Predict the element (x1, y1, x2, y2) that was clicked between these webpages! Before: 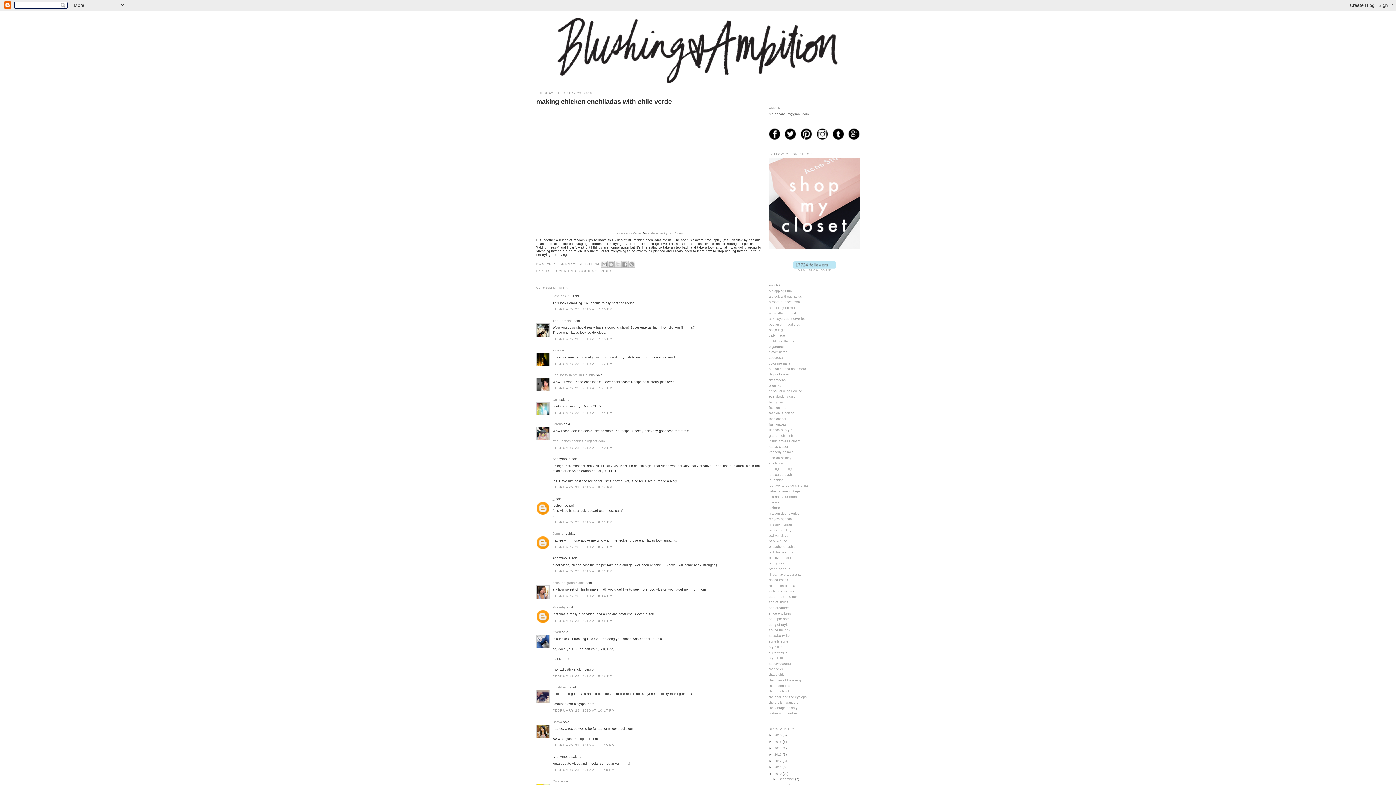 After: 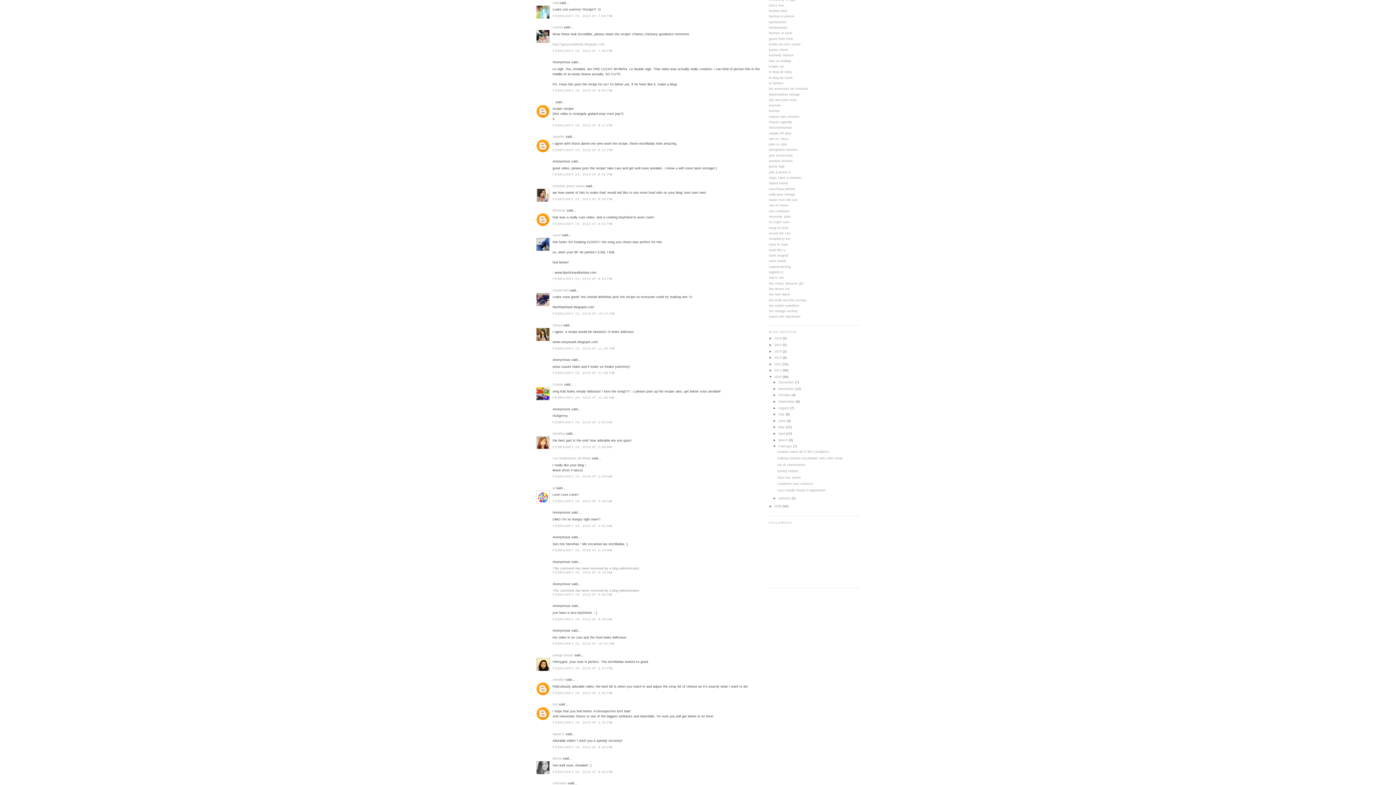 Action: bbox: (552, 411, 613, 414) label: FEBRUARY 23, 2010 AT 7:44 PM